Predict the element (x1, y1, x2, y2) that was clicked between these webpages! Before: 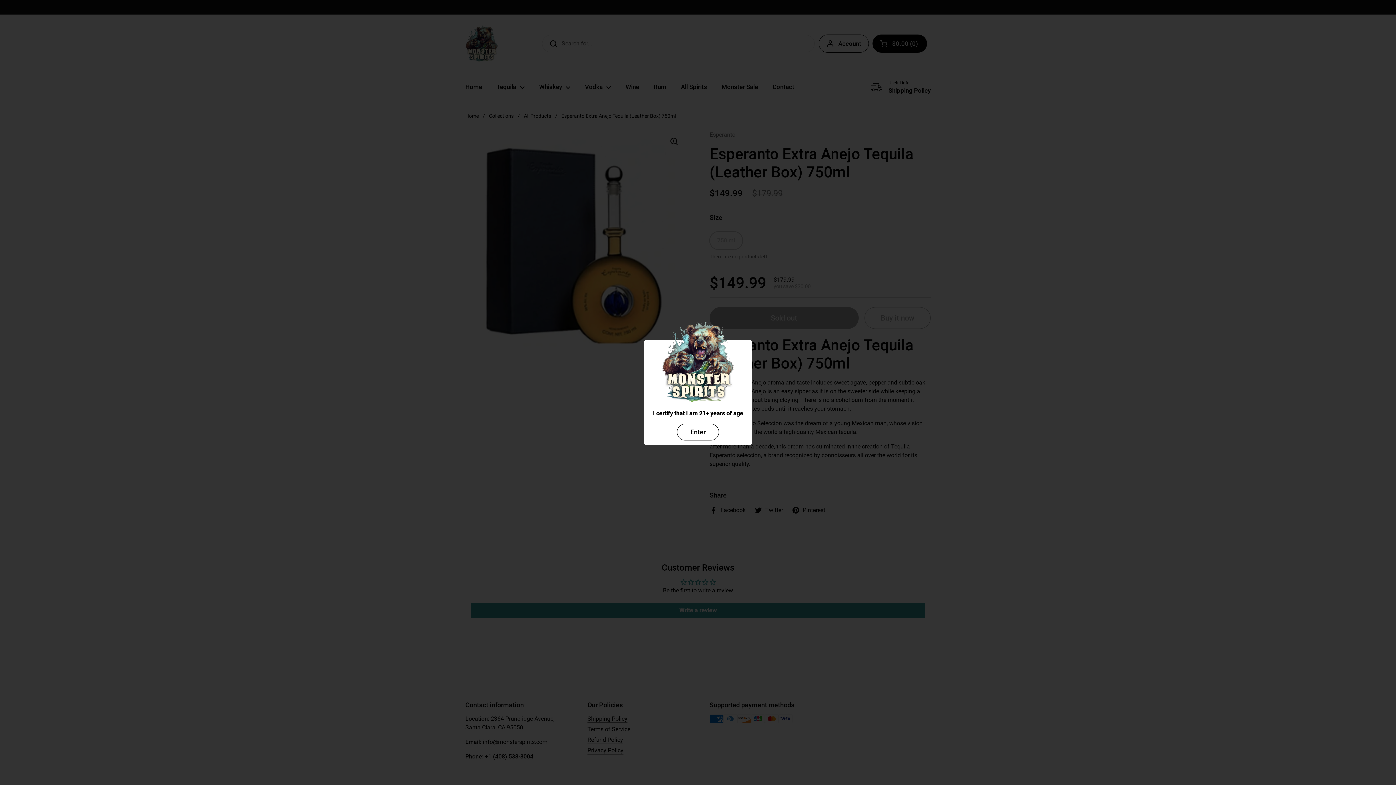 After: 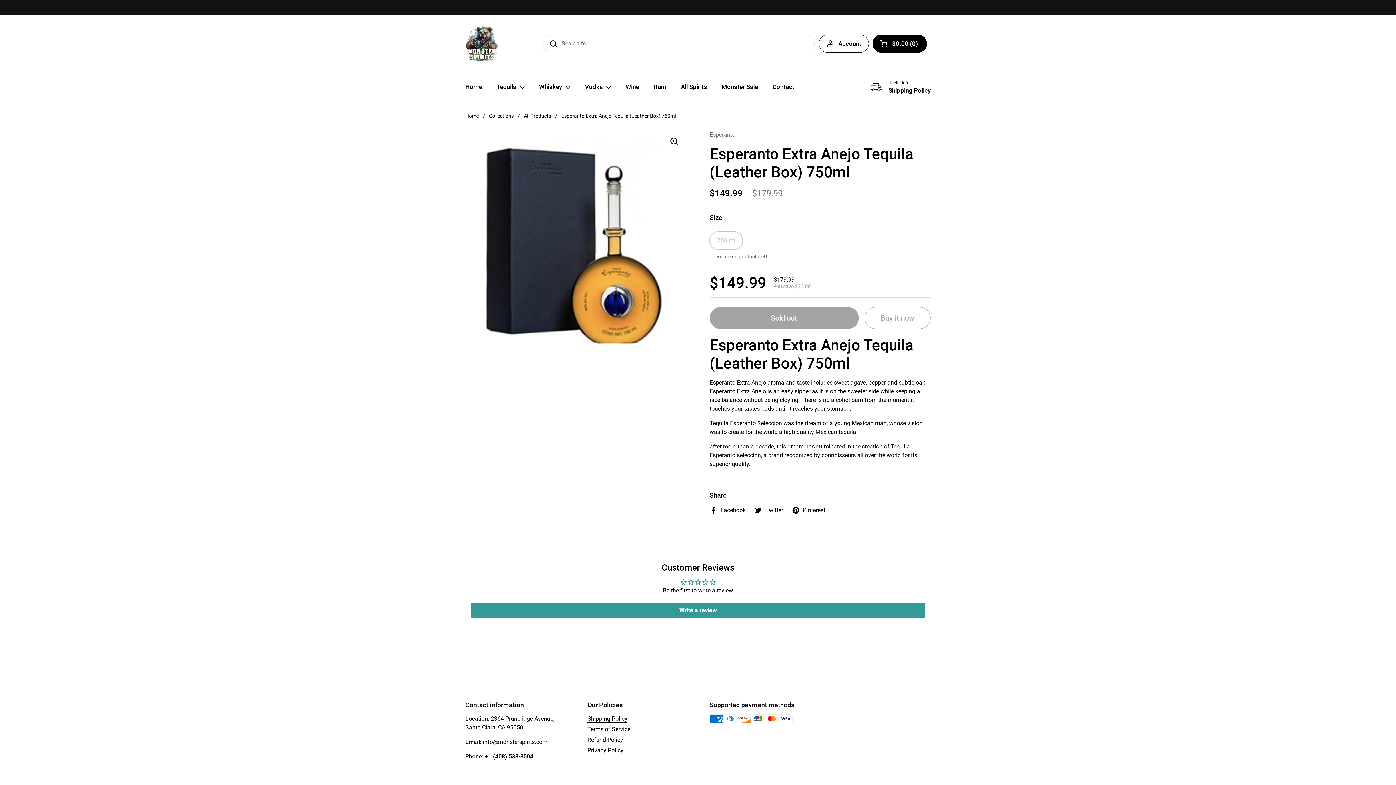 Action: bbox: (677, 423, 719, 440) label: Enter